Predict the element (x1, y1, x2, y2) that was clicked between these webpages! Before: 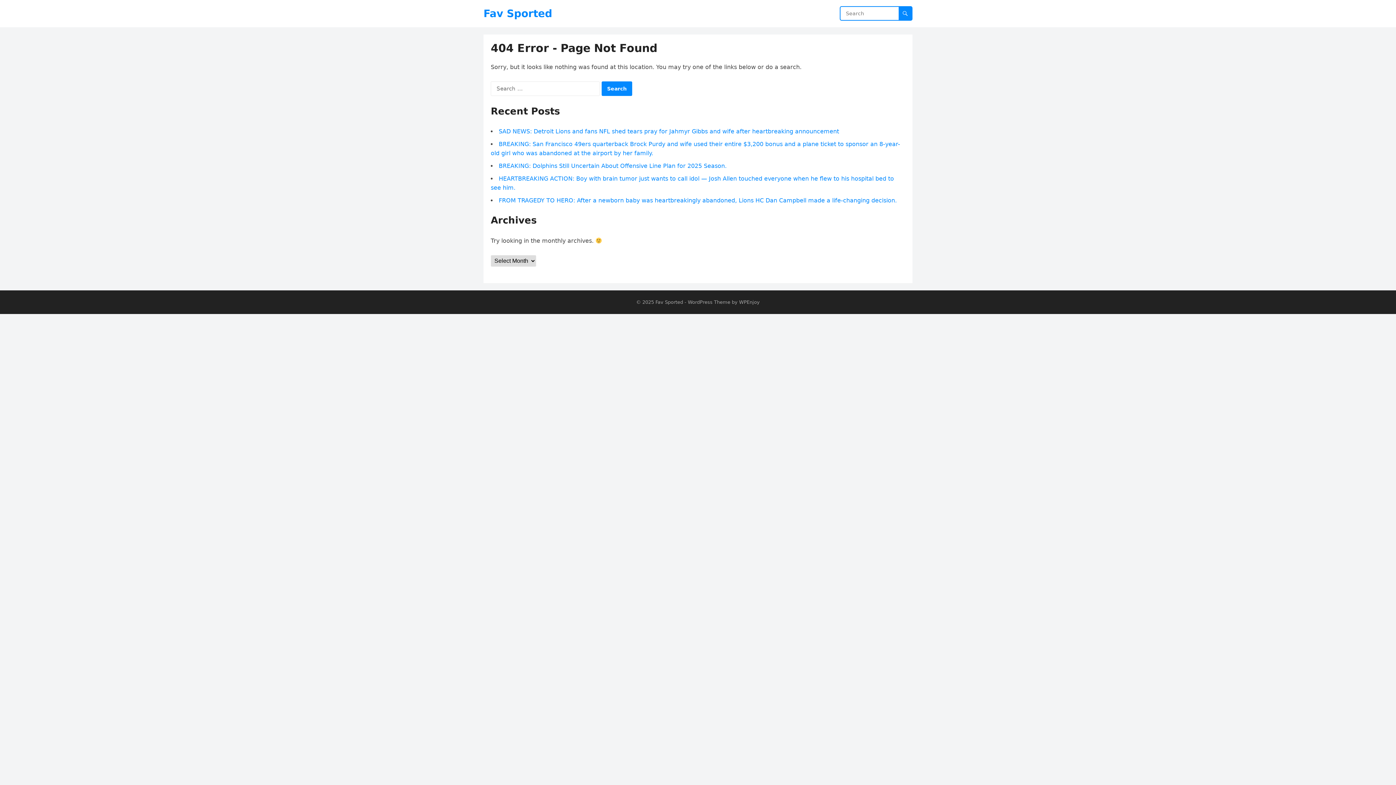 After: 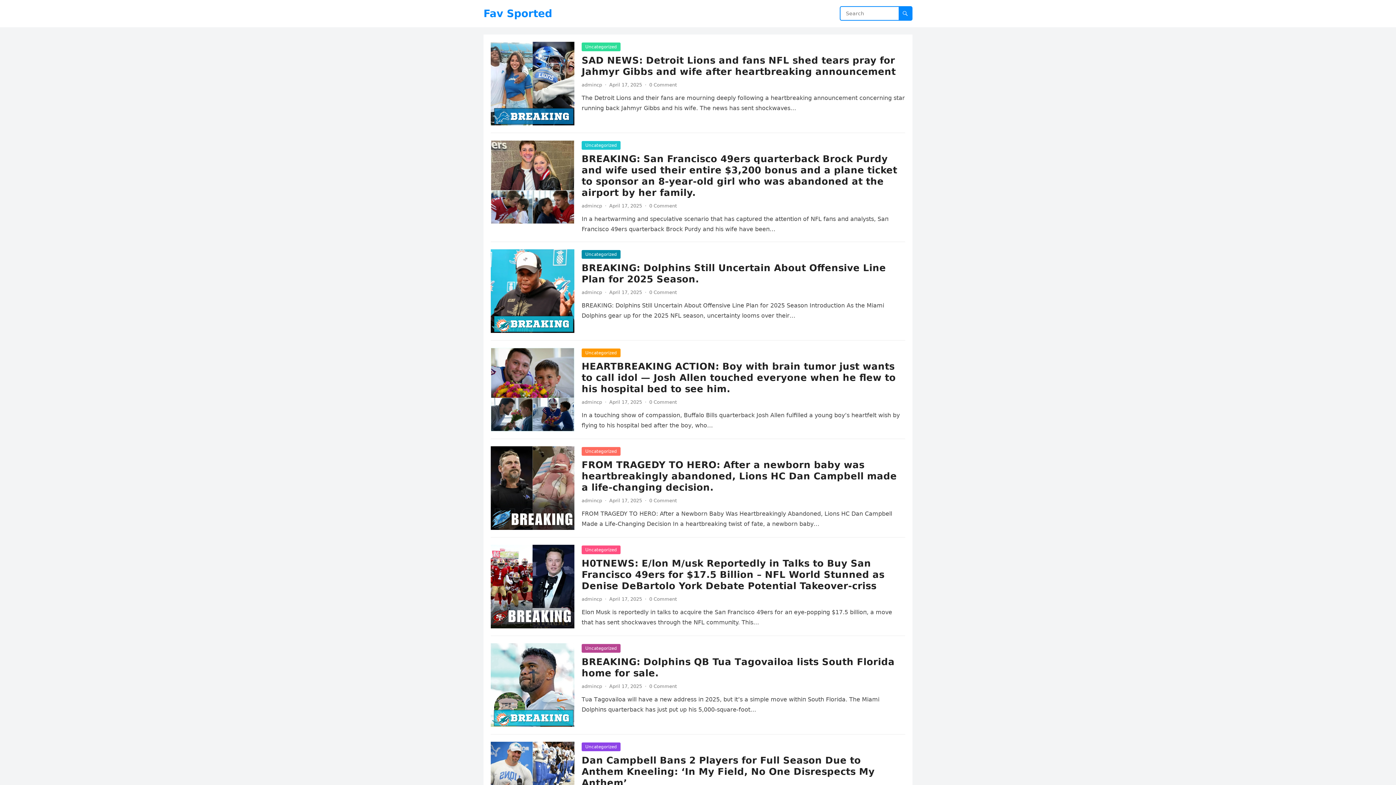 Action: bbox: (655, 299, 683, 305) label: Fav Sported